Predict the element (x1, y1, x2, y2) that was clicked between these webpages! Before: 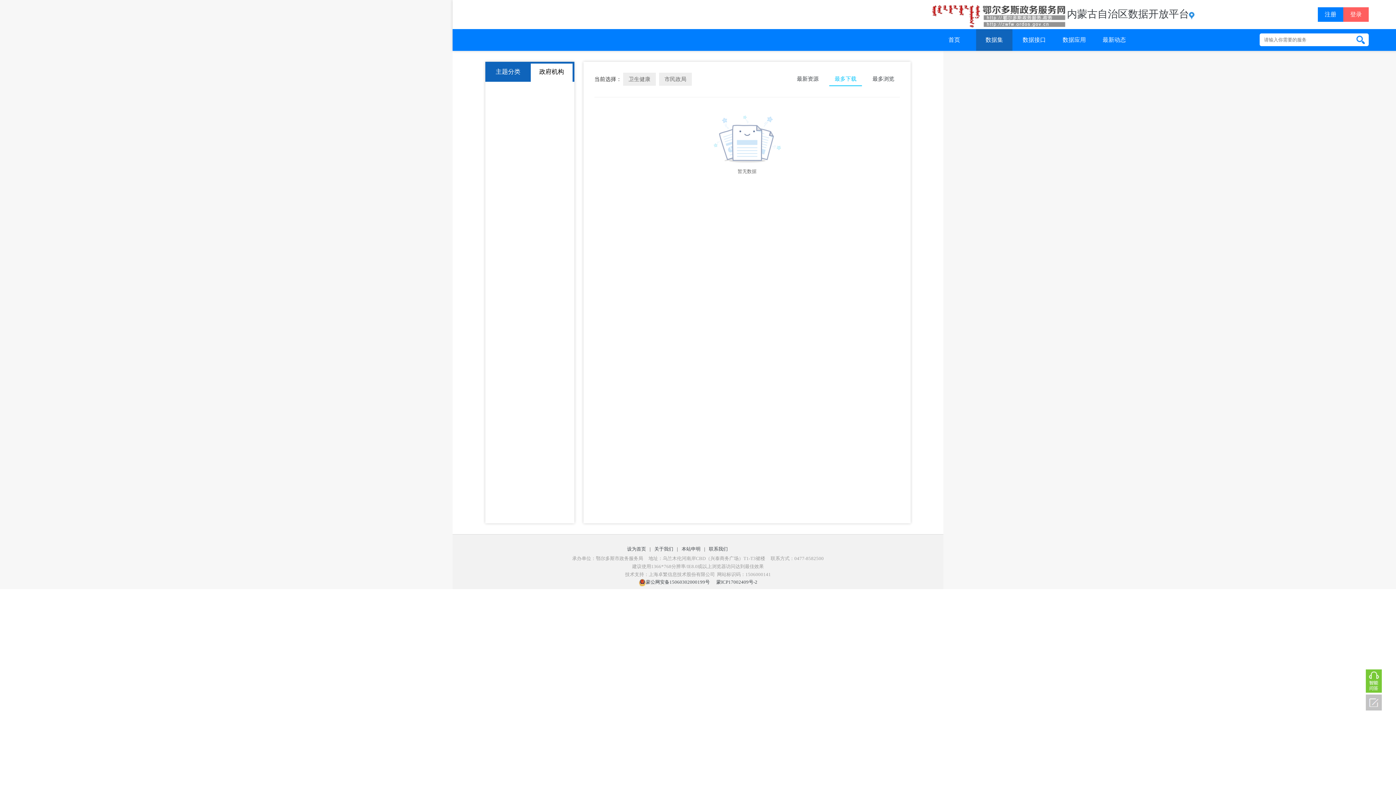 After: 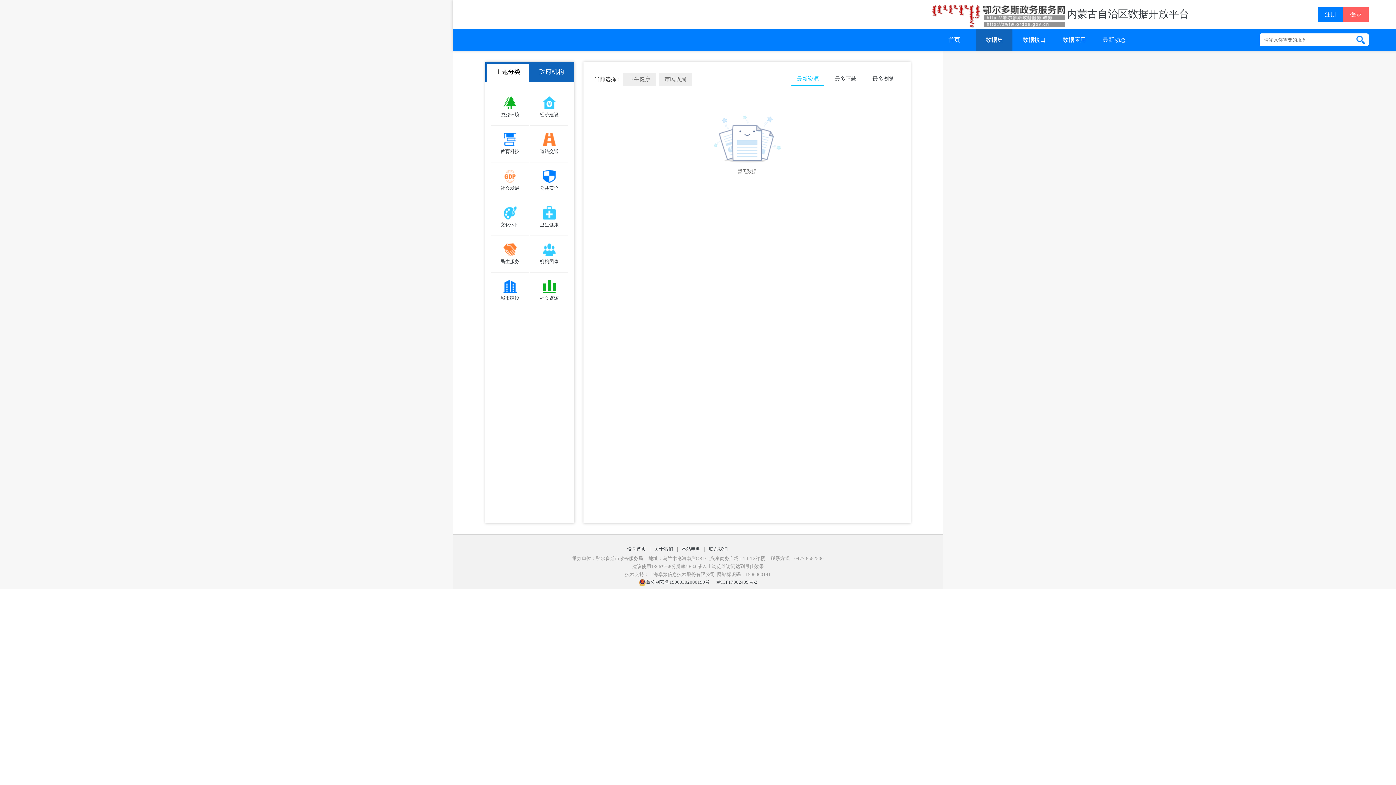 Action: bbox: (791, 72, 824, 85) label: 最新资源